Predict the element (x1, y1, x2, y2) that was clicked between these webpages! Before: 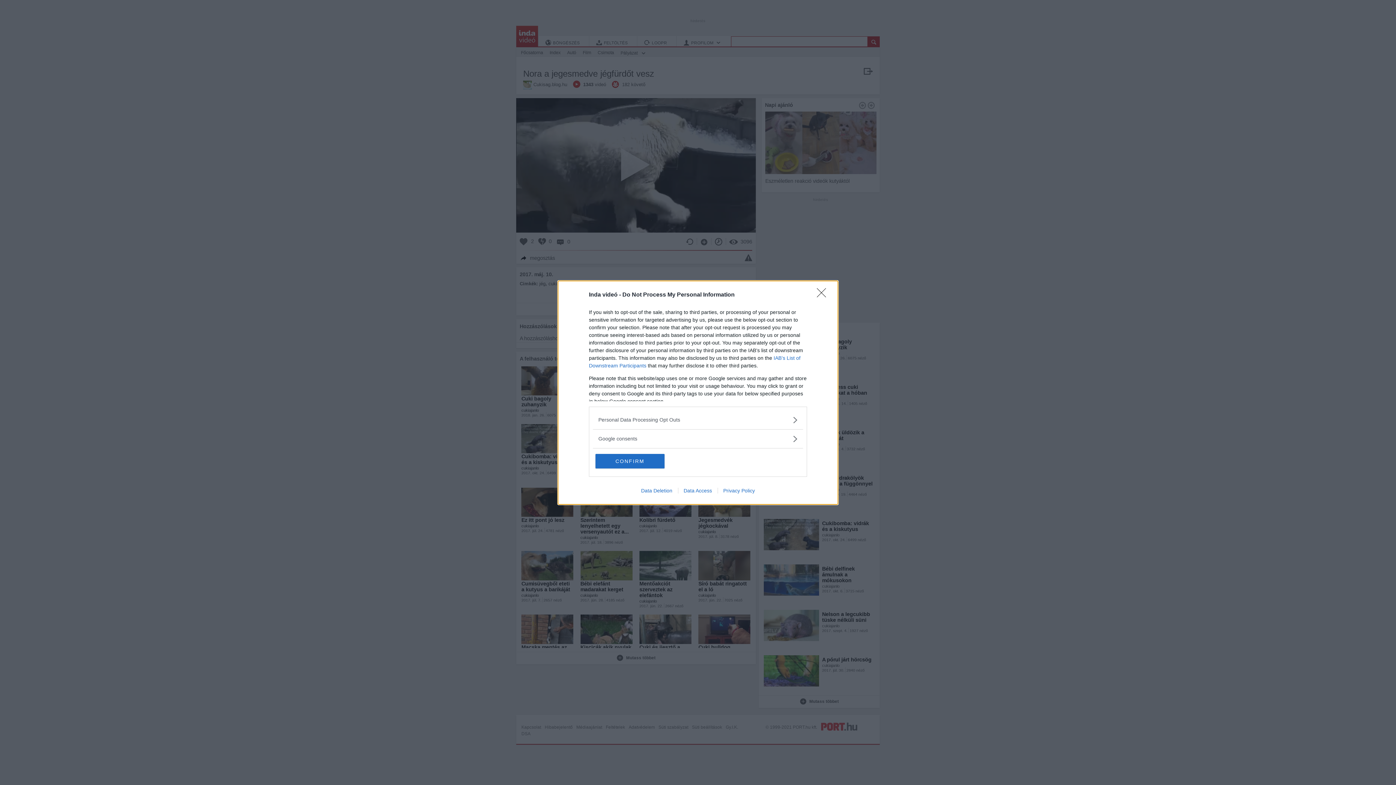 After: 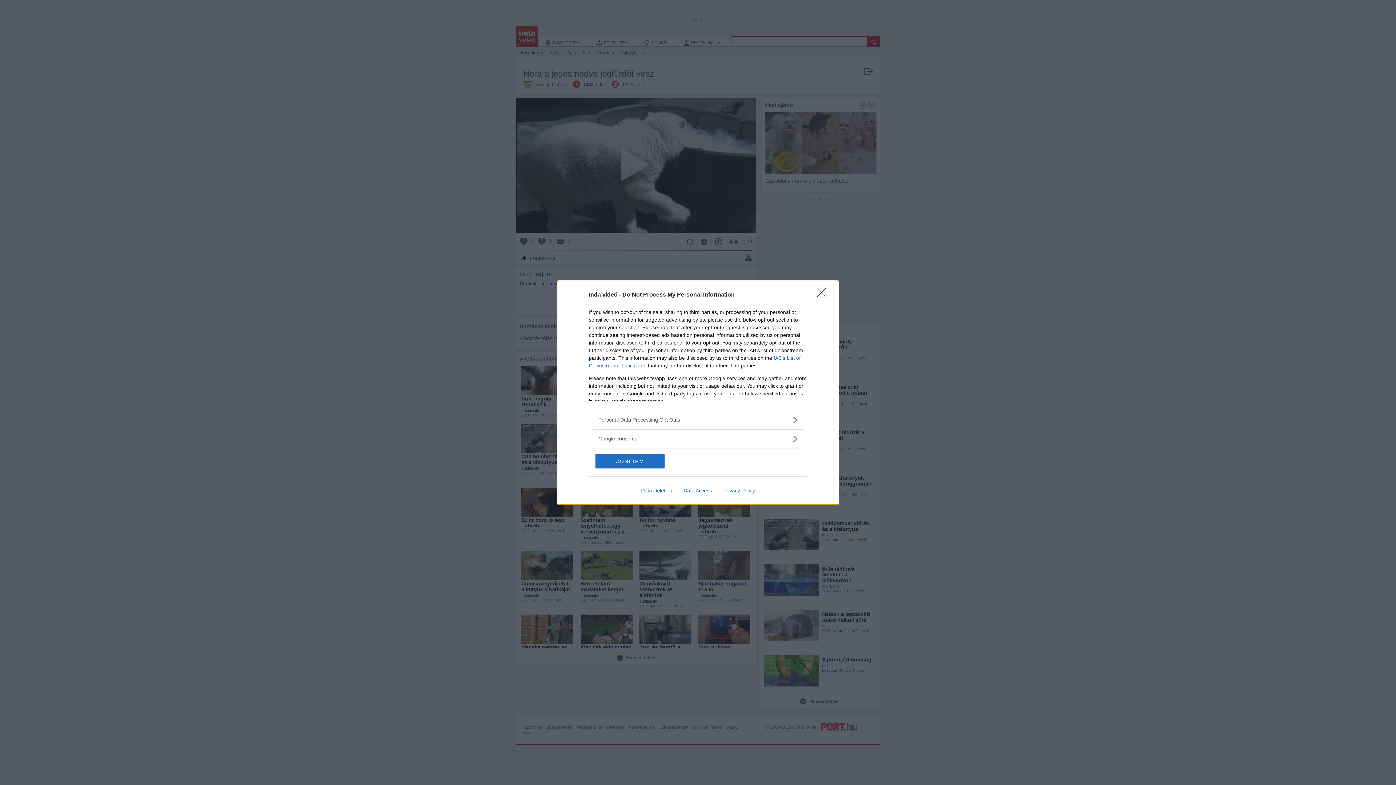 Action: label: Privacy Policy bbox: (717, 487, 760, 493)